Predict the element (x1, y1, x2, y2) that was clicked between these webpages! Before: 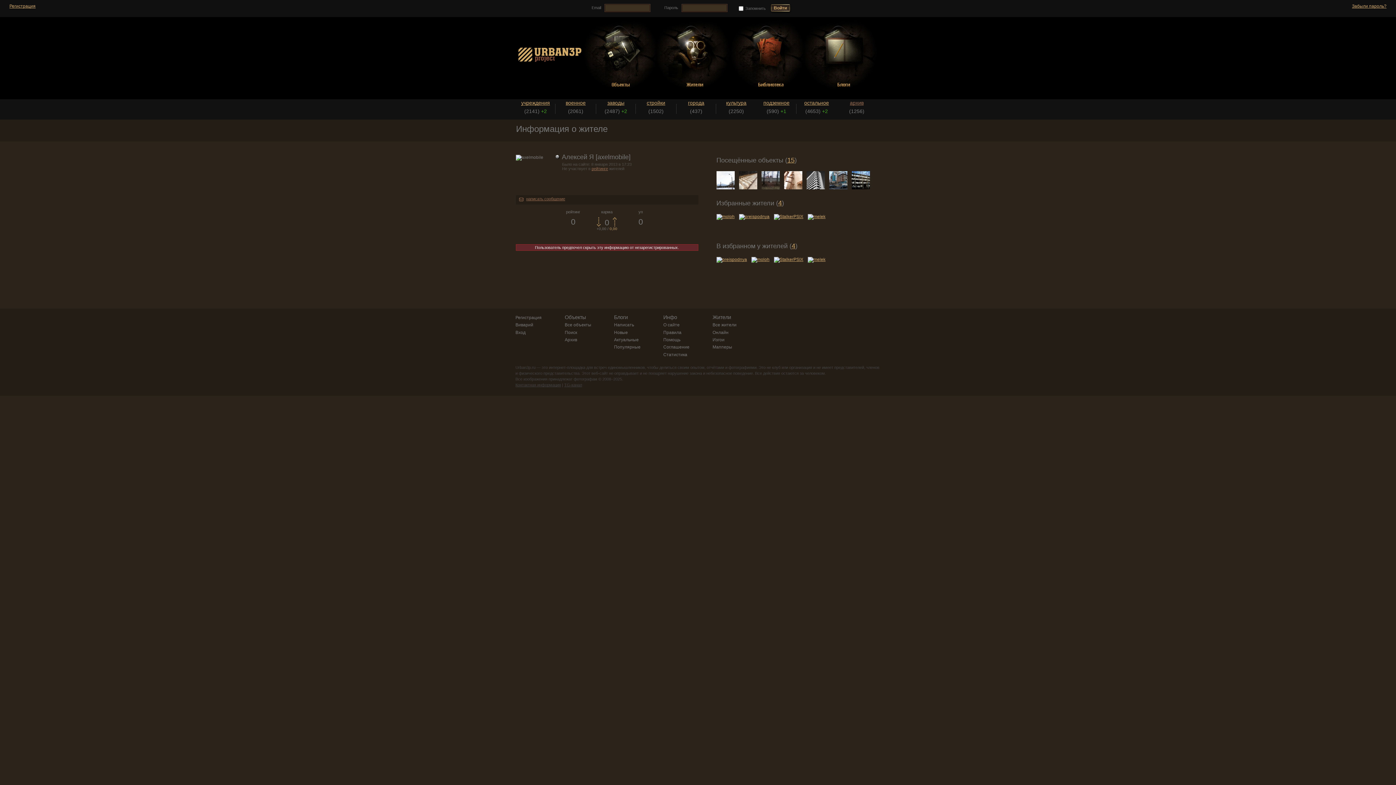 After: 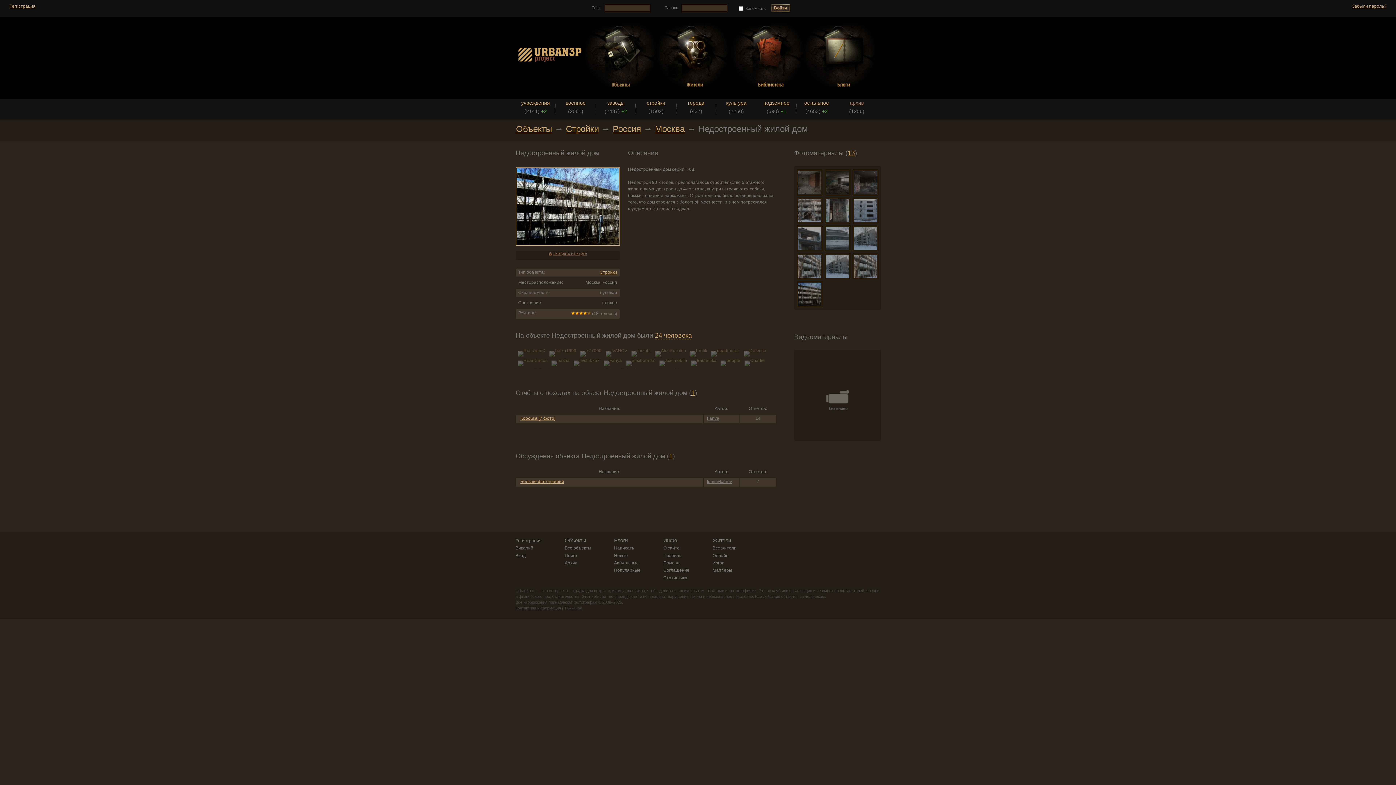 Action: bbox: (851, 171, 870, 189)